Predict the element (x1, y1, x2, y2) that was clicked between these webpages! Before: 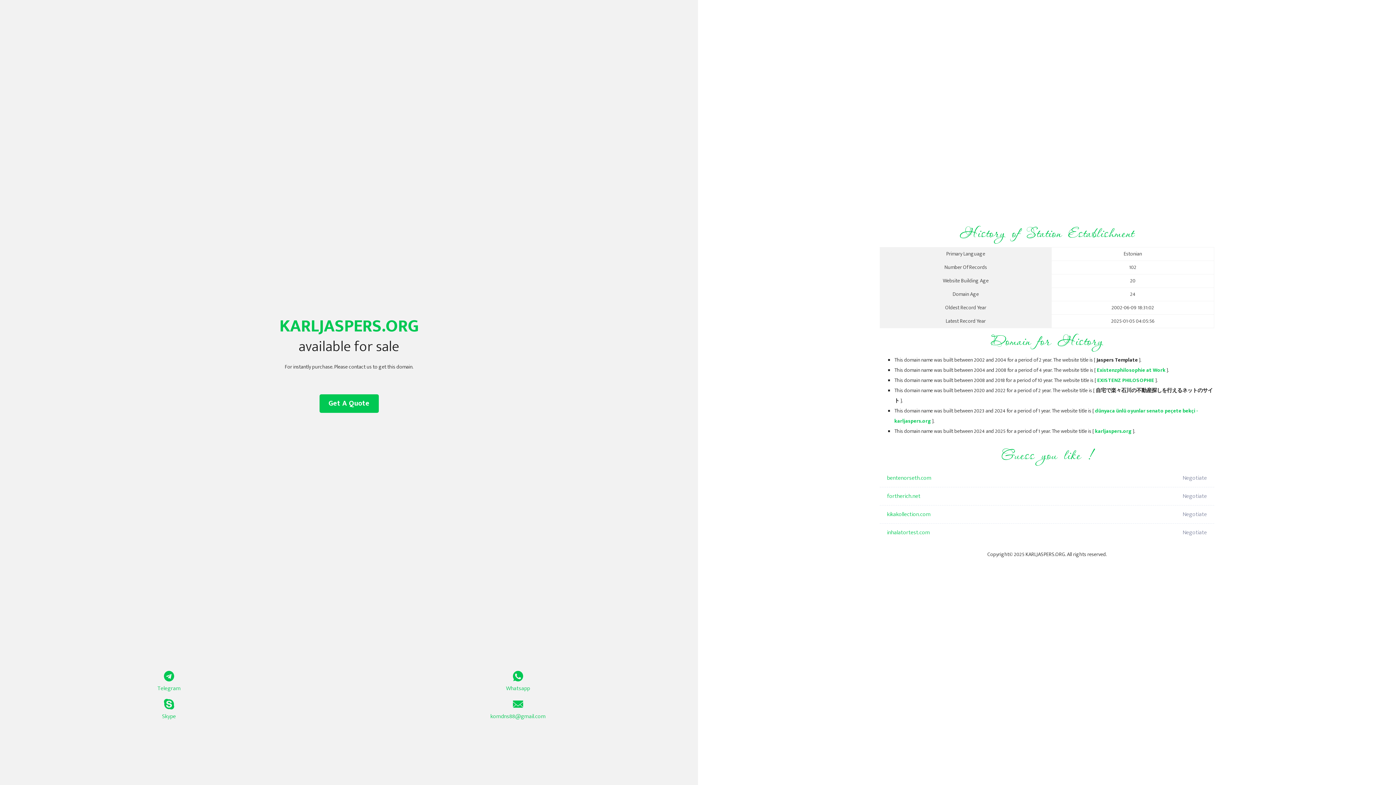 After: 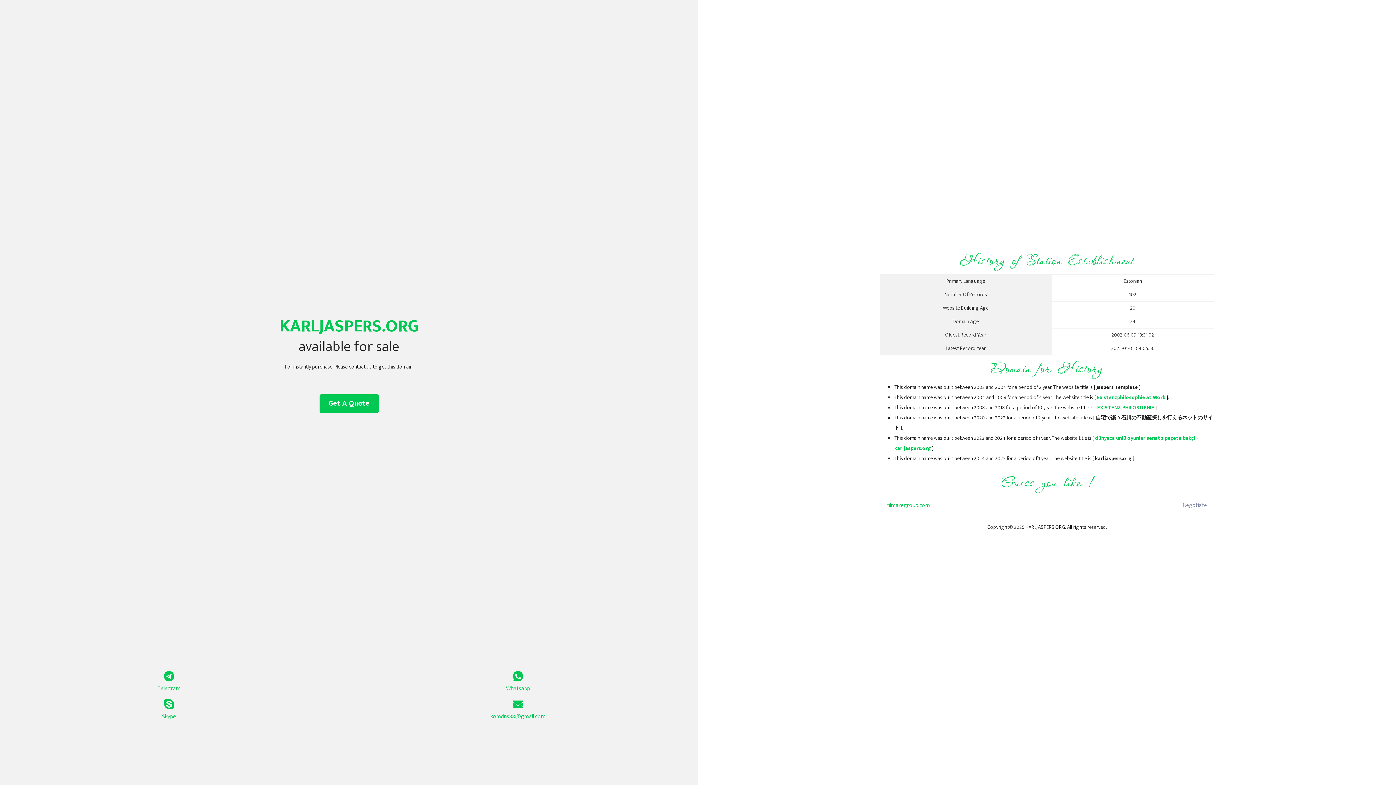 Action: bbox: (1097, 376, 1154, 385) label: EXISTENZ PHILOSOPHIE